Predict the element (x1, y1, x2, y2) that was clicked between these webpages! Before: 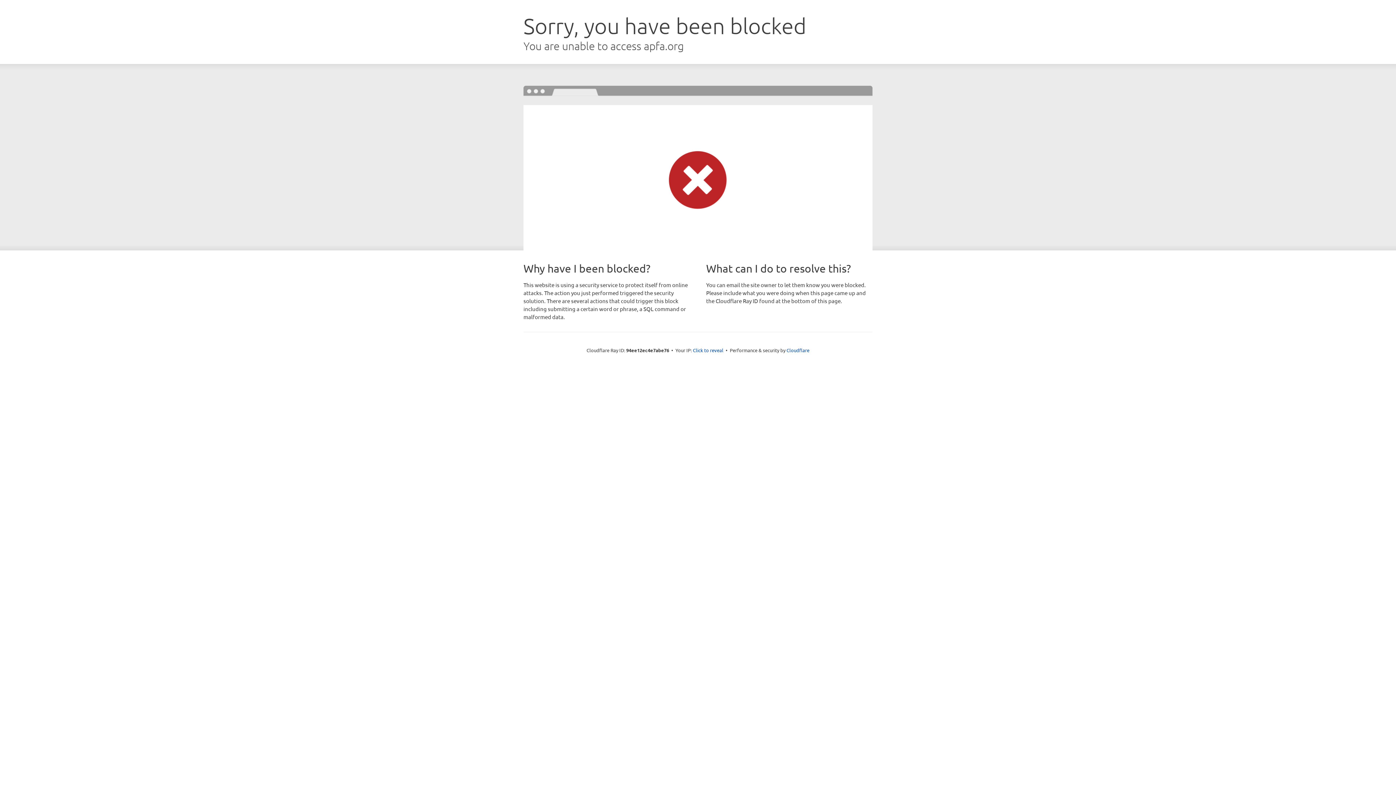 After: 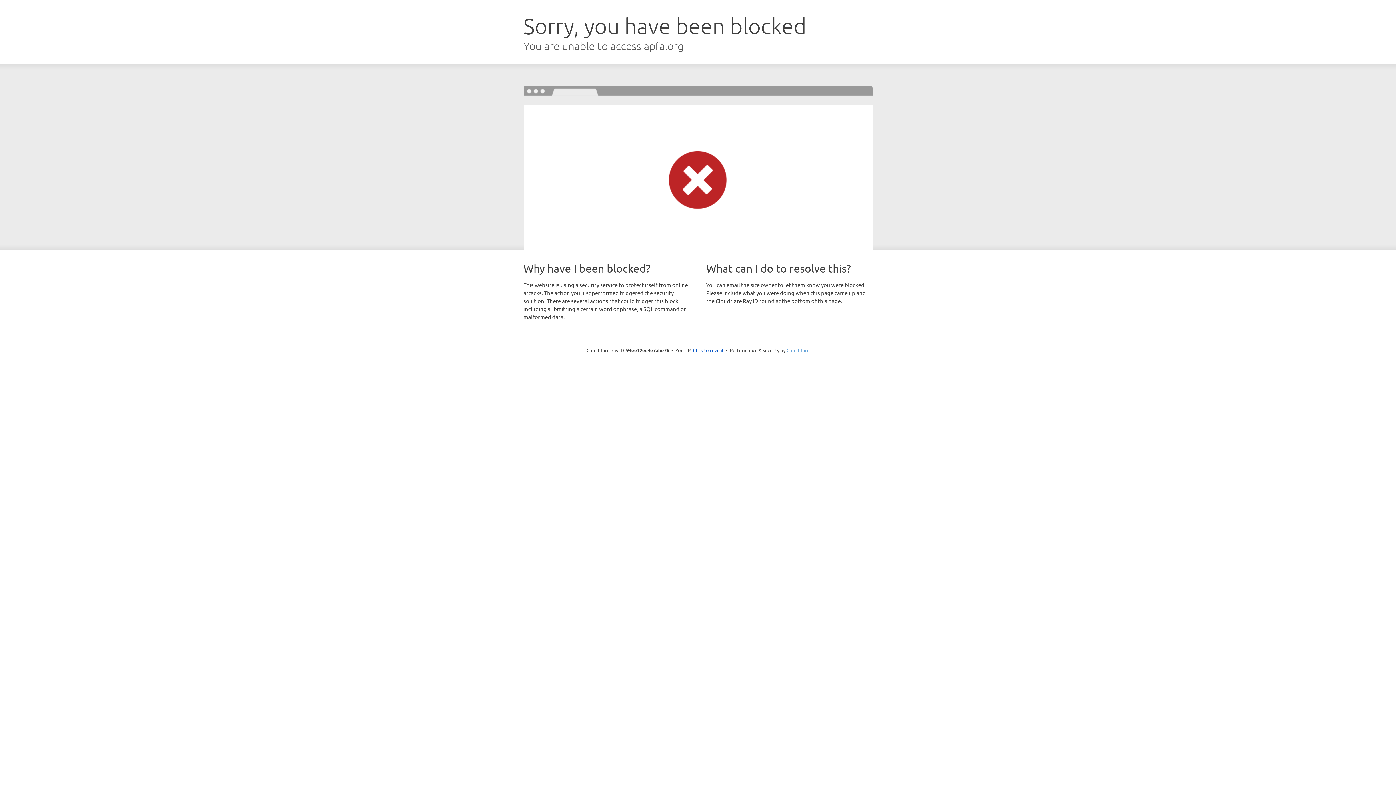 Action: bbox: (786, 347, 809, 353) label: Cloudflare